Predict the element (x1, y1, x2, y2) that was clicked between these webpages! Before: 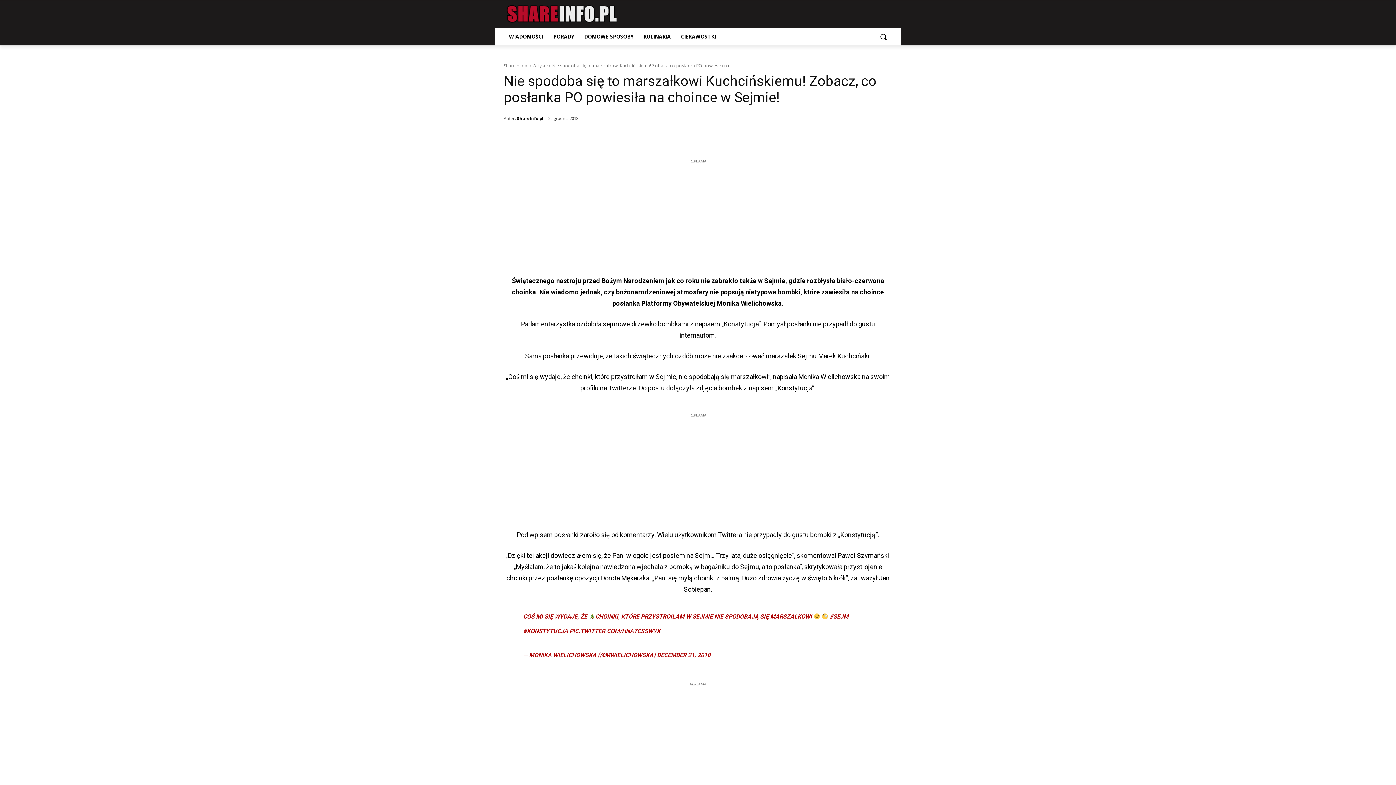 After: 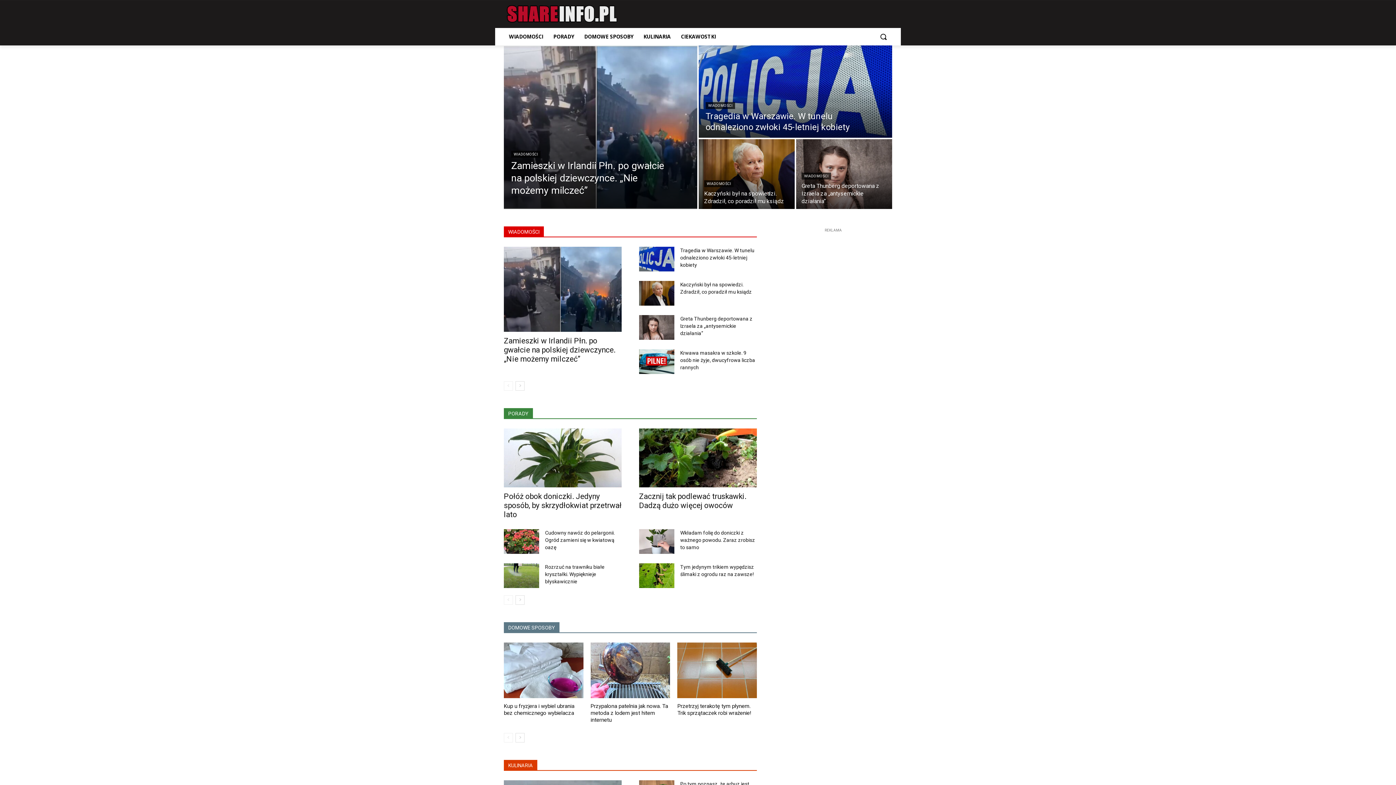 Action: label: ShareInfo.pl bbox: (504, 62, 528, 68)